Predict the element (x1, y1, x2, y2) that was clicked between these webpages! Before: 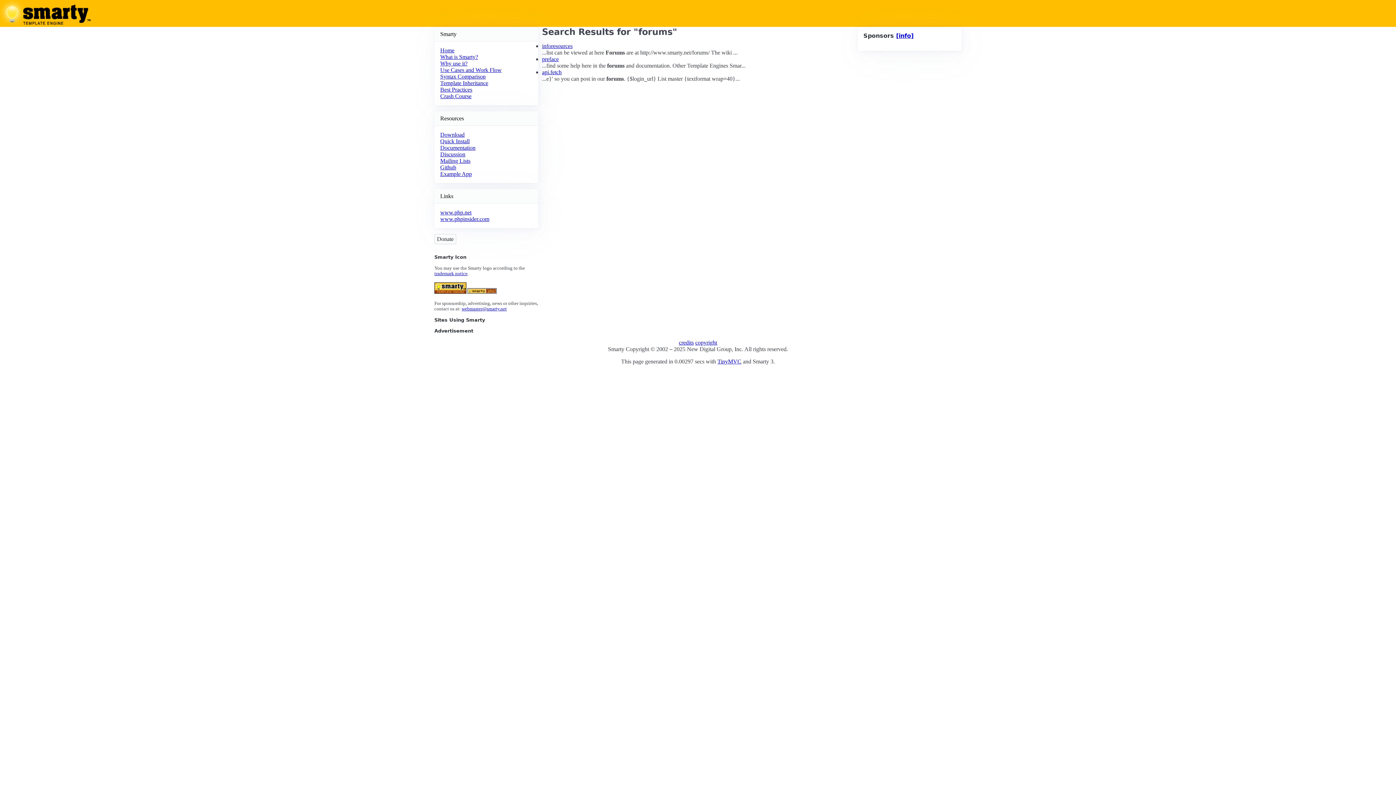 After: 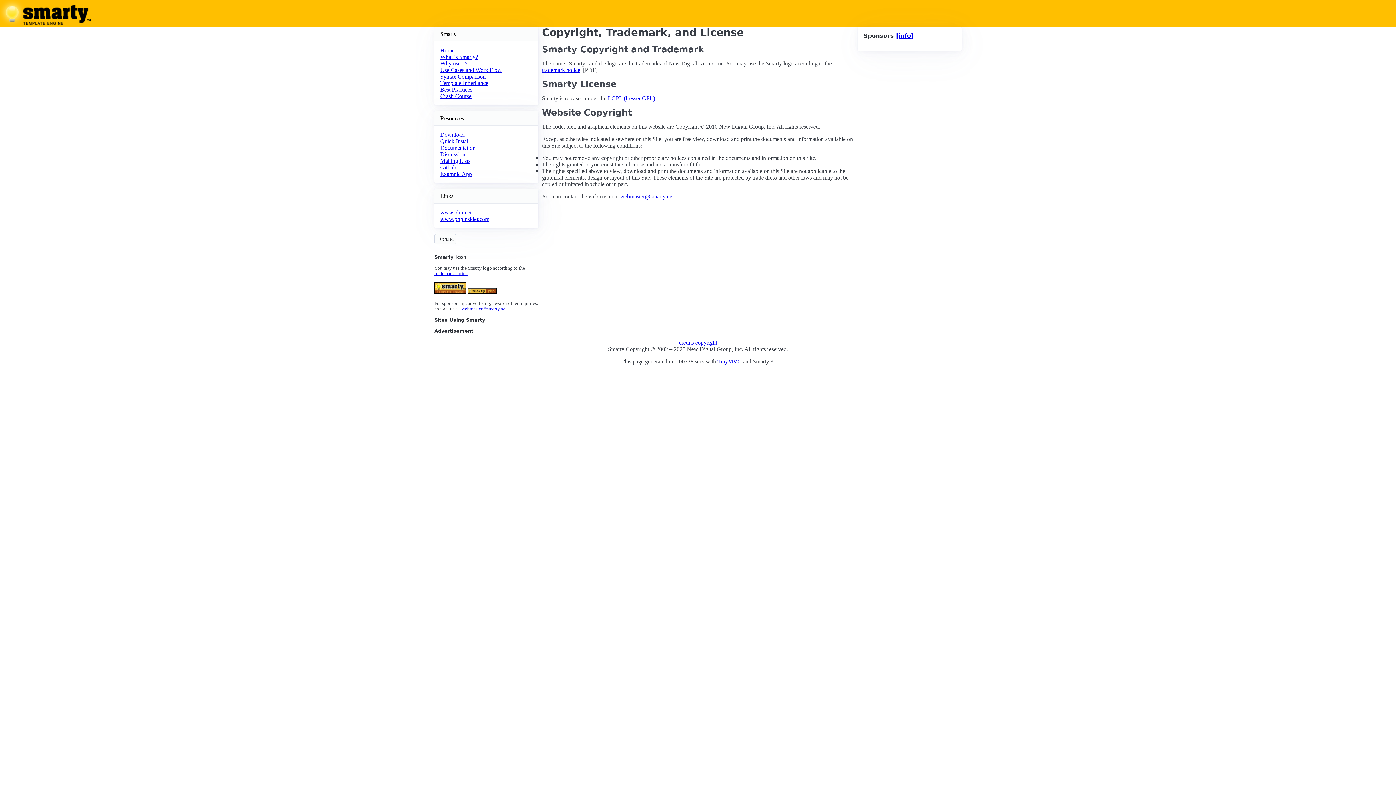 Action: bbox: (695, 339, 717, 345) label: copyright